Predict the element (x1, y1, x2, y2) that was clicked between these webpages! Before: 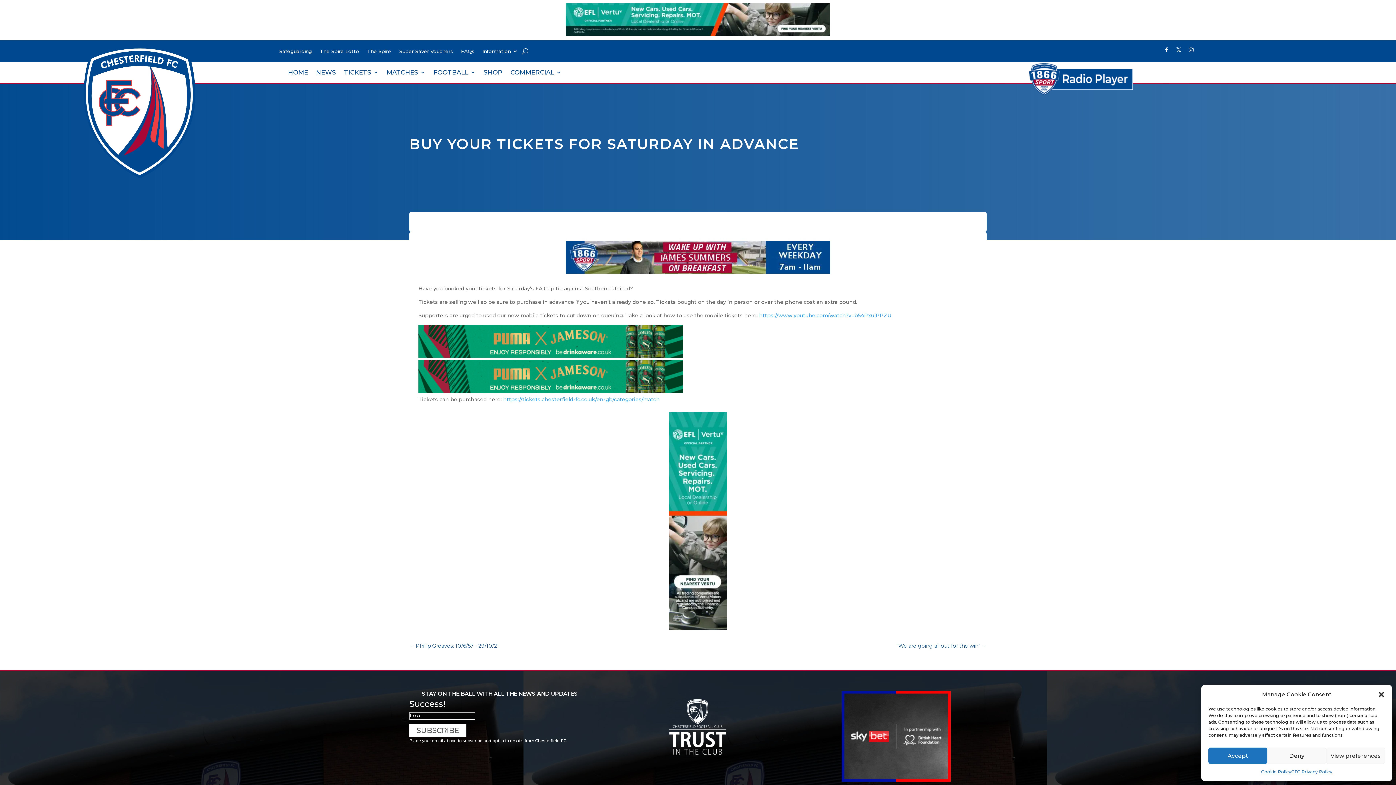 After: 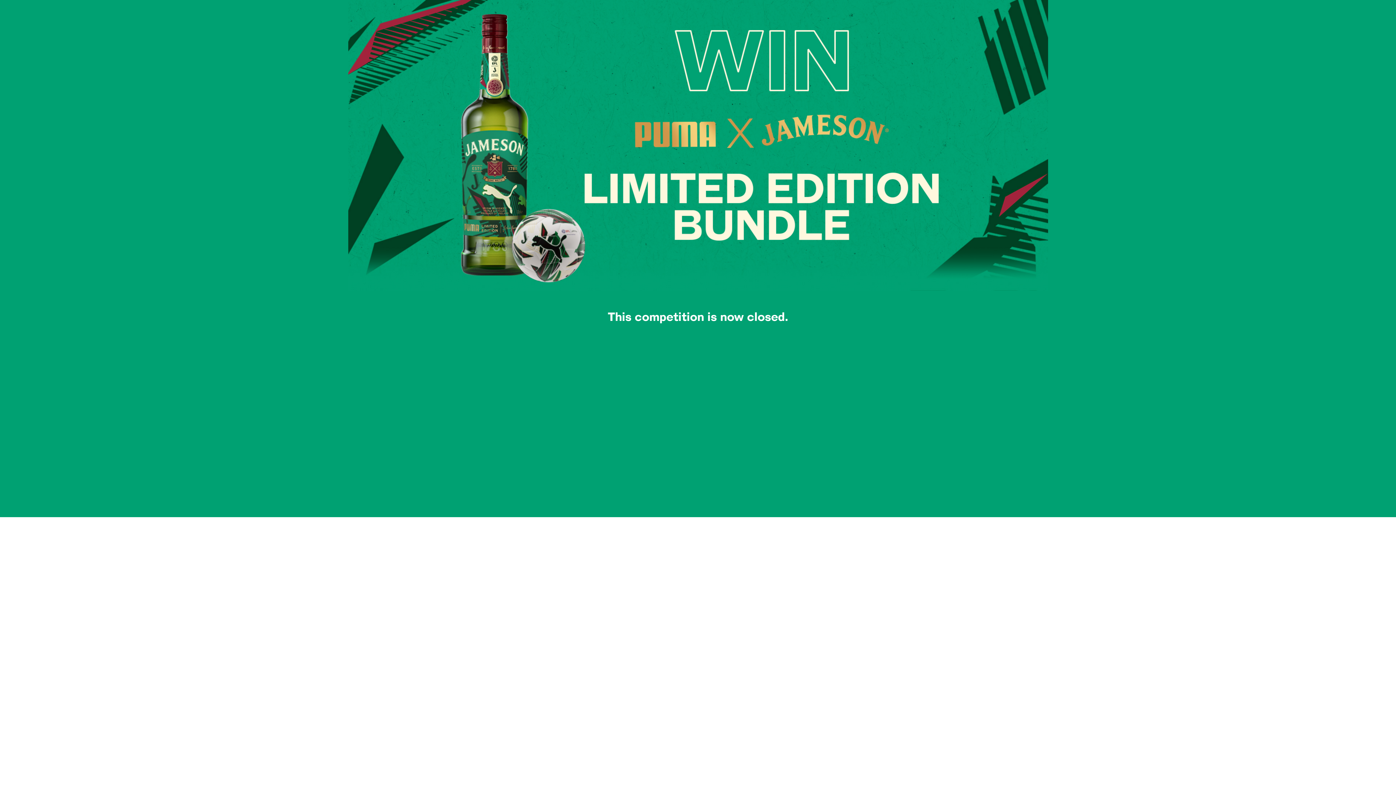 Action: label: JMS_Puma-LEB_WassermanBanners_728x90px bbox: (418, 388, 683, 394)